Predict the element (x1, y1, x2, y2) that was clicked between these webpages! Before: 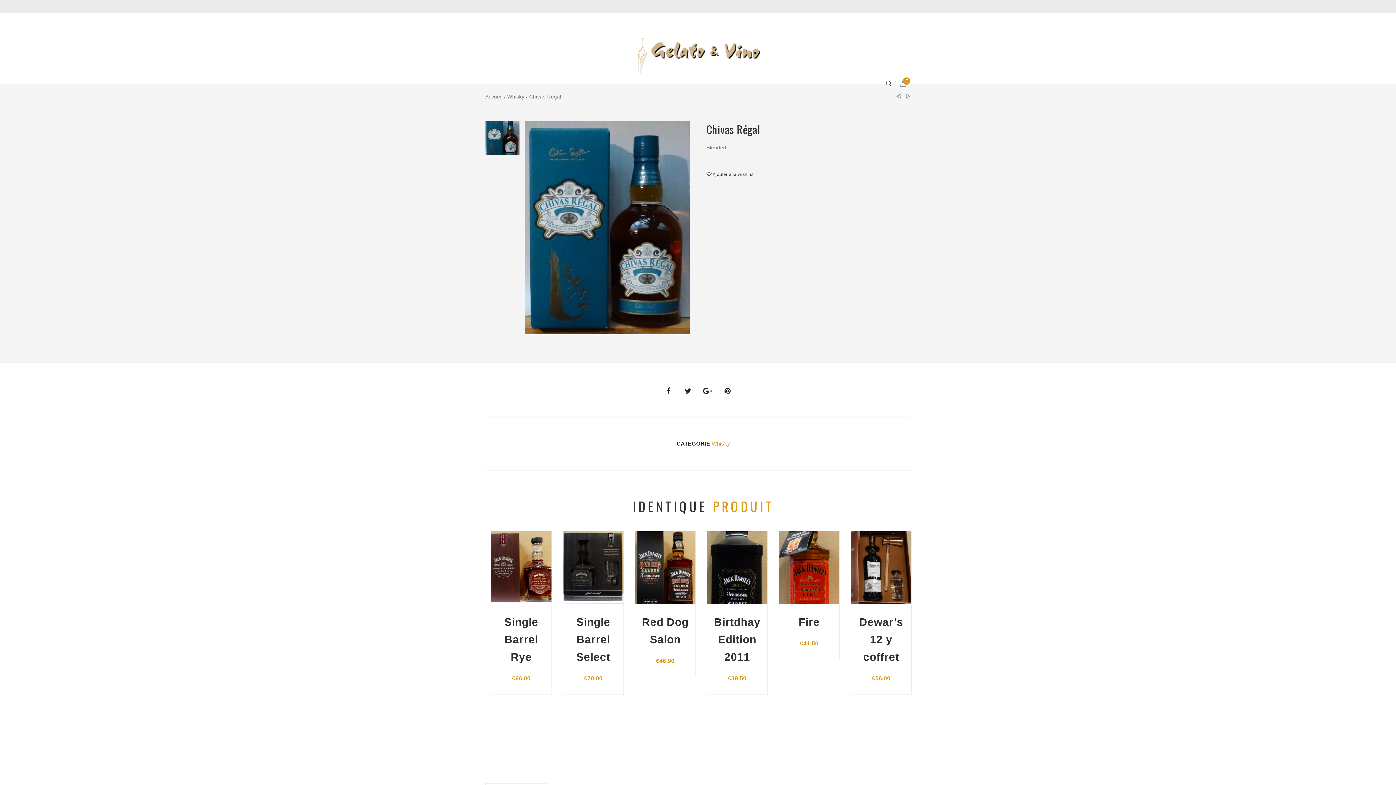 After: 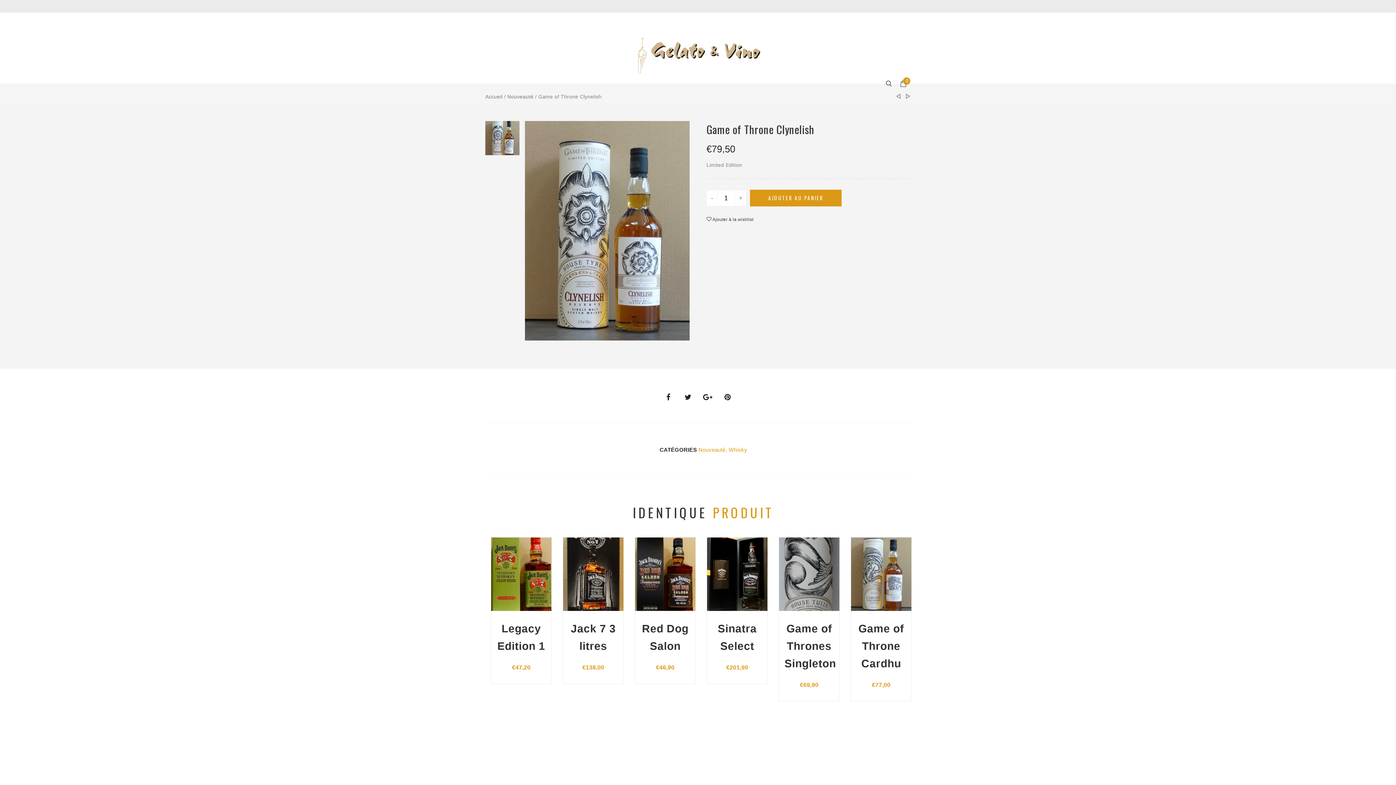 Action: bbox: (726, 613, 776, 666) label: Game of Throne Clynelish